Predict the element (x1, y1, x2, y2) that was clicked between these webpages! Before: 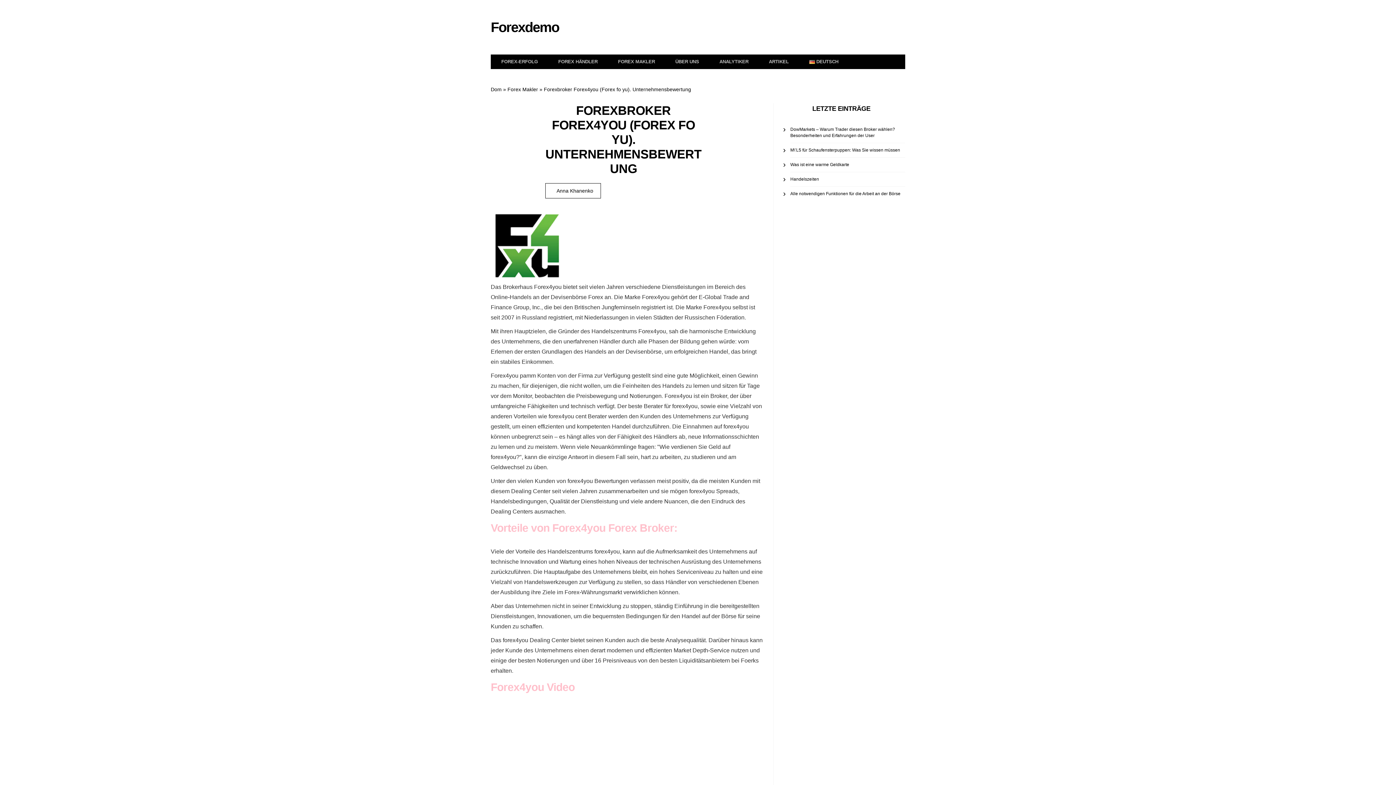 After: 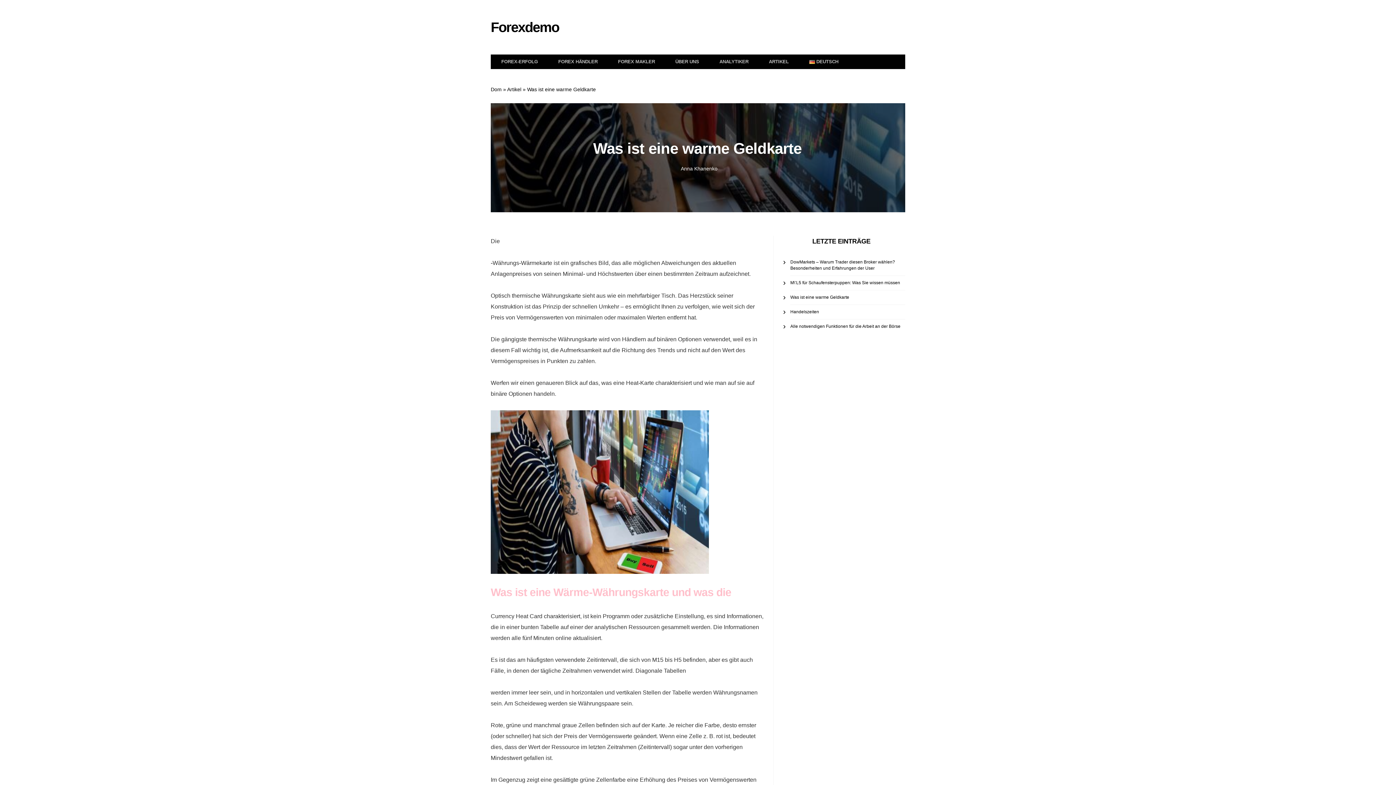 Action: label: Was ist eine warme Geldkarte bbox: (790, 162, 849, 167)